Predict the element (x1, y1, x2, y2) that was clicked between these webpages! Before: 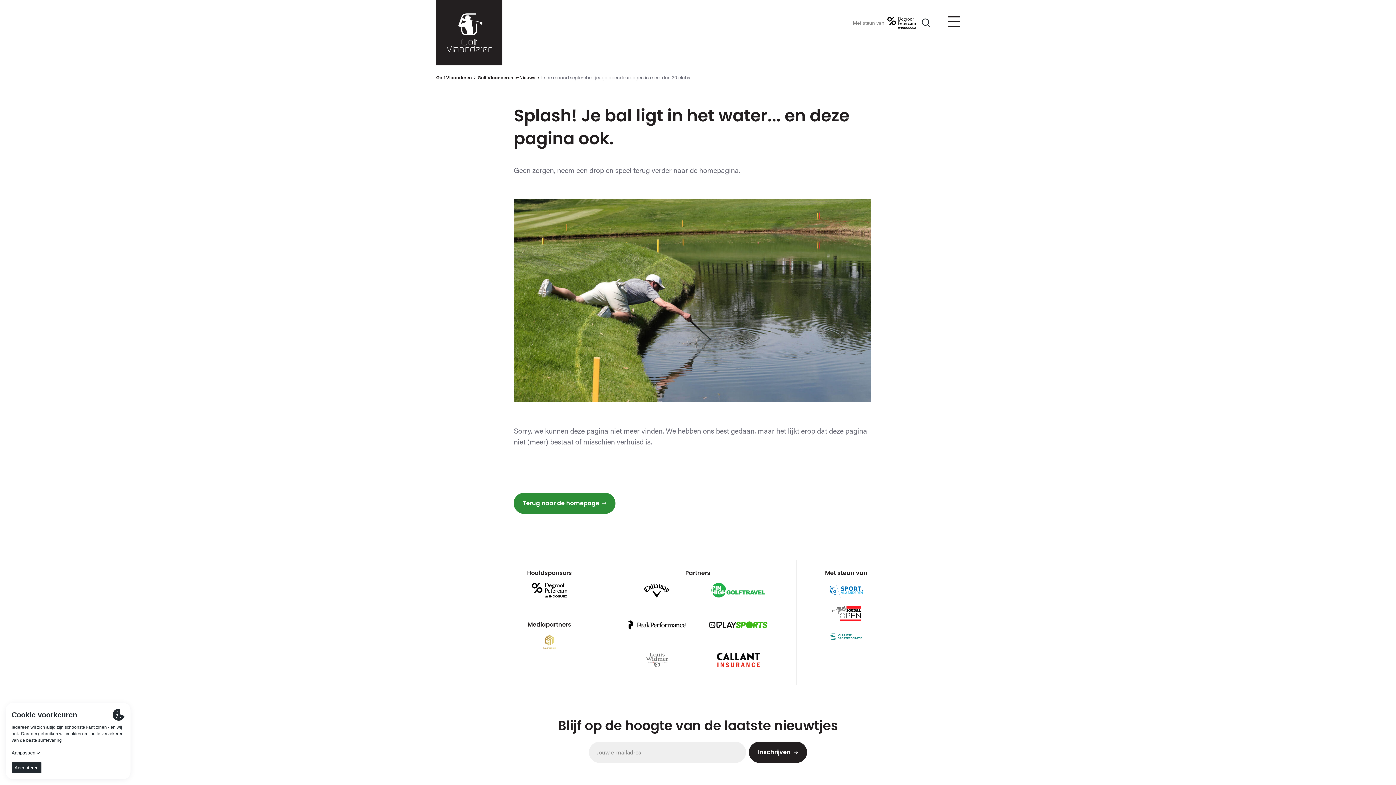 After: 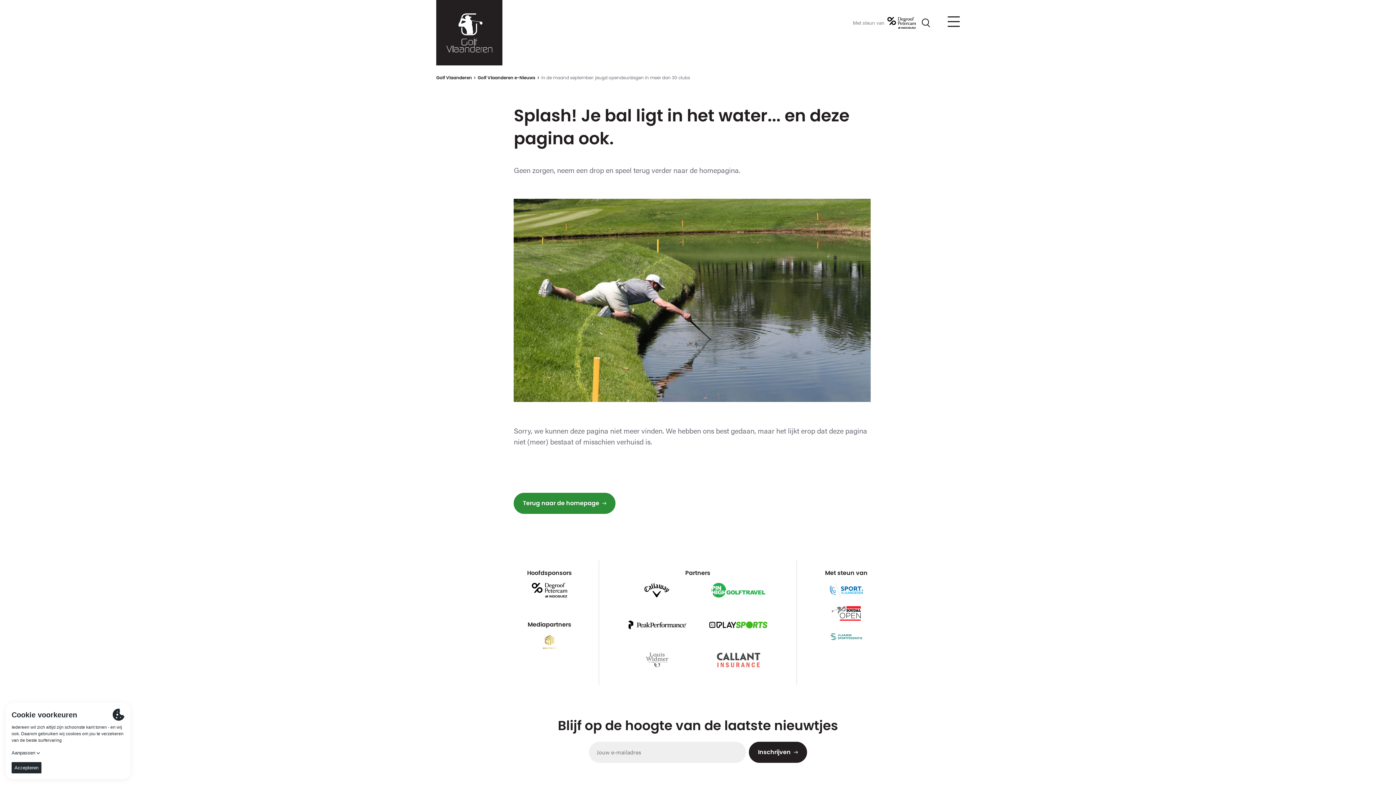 Action: bbox: (717, 652, 760, 667)